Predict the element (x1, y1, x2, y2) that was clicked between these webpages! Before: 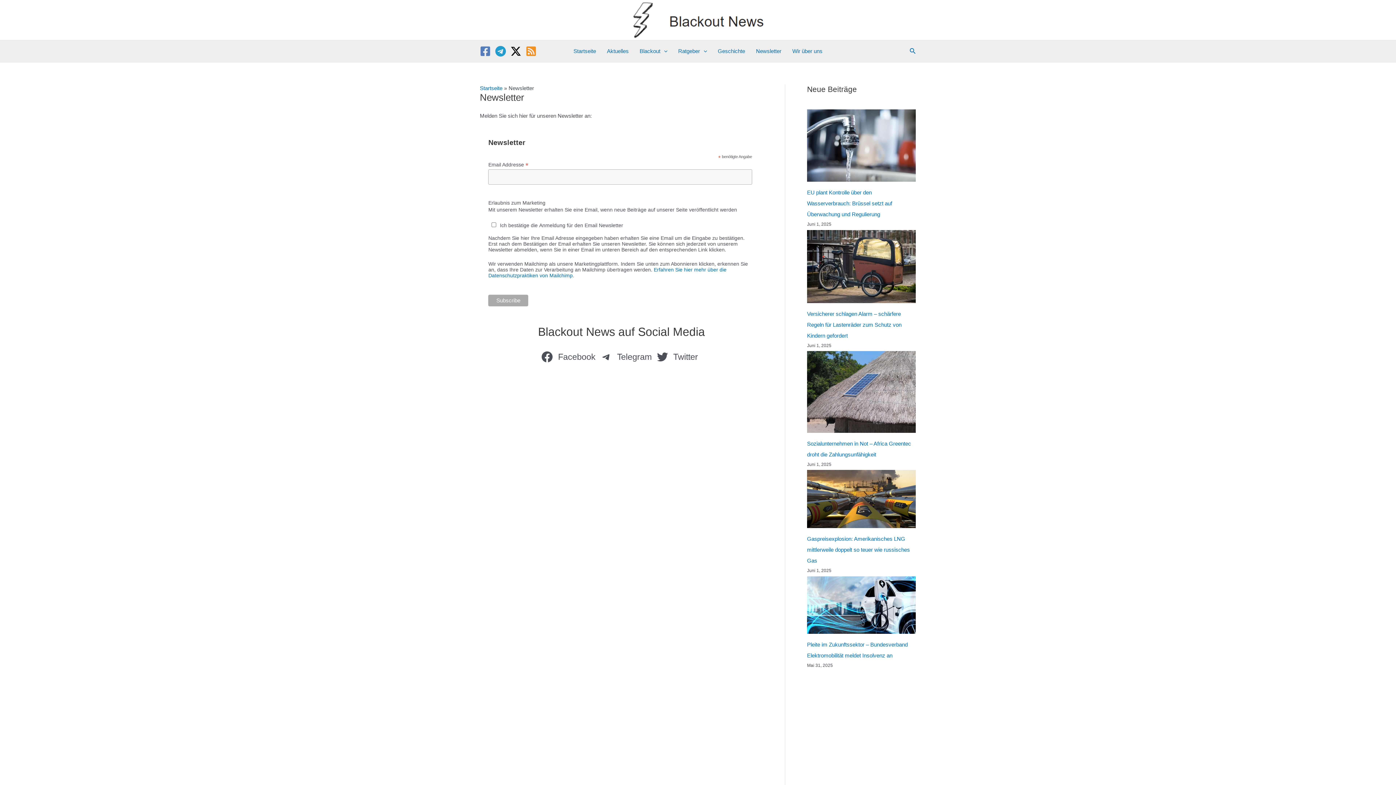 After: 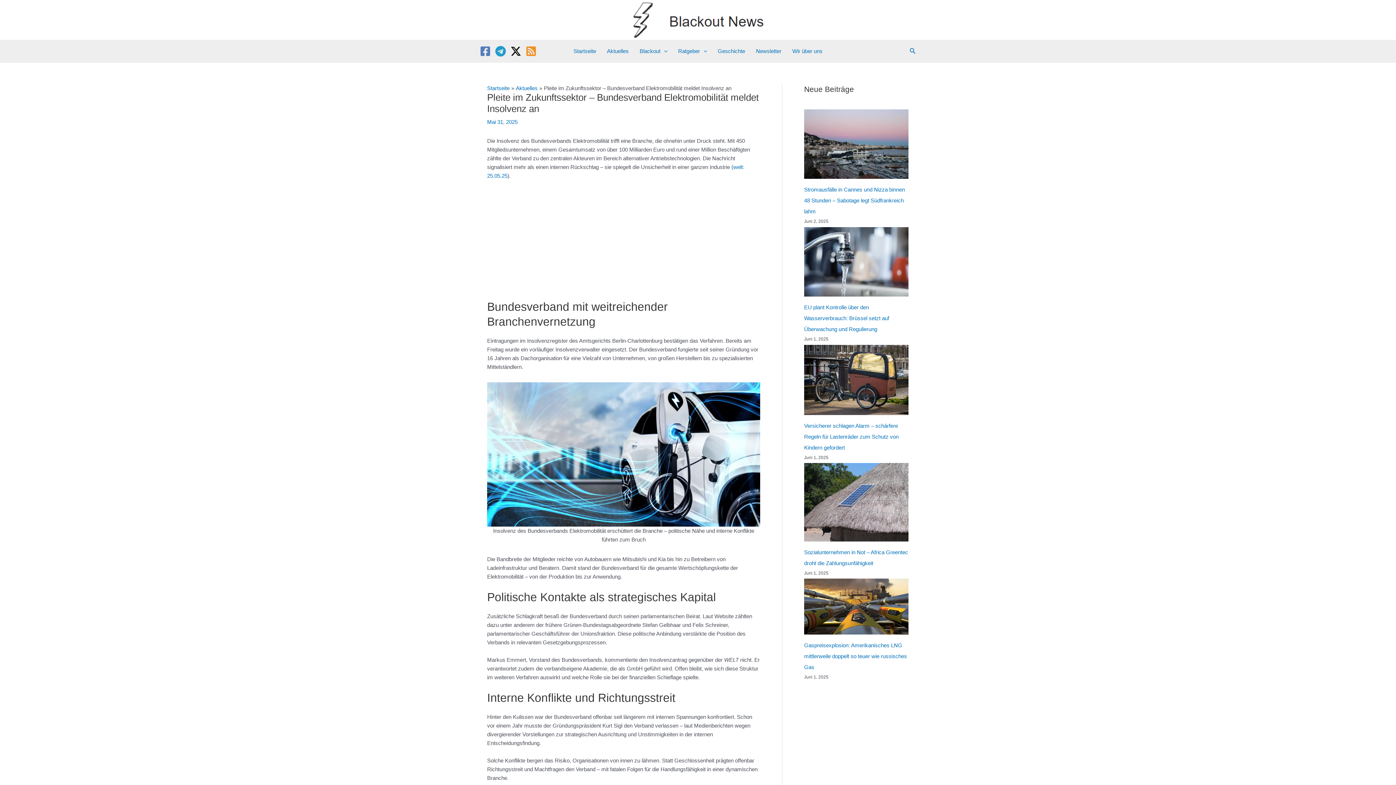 Action: bbox: (807, 576, 916, 634) label: Pleite im Zukunftssektor – Bundesverband Elektromobilität meldet Insolvenz an